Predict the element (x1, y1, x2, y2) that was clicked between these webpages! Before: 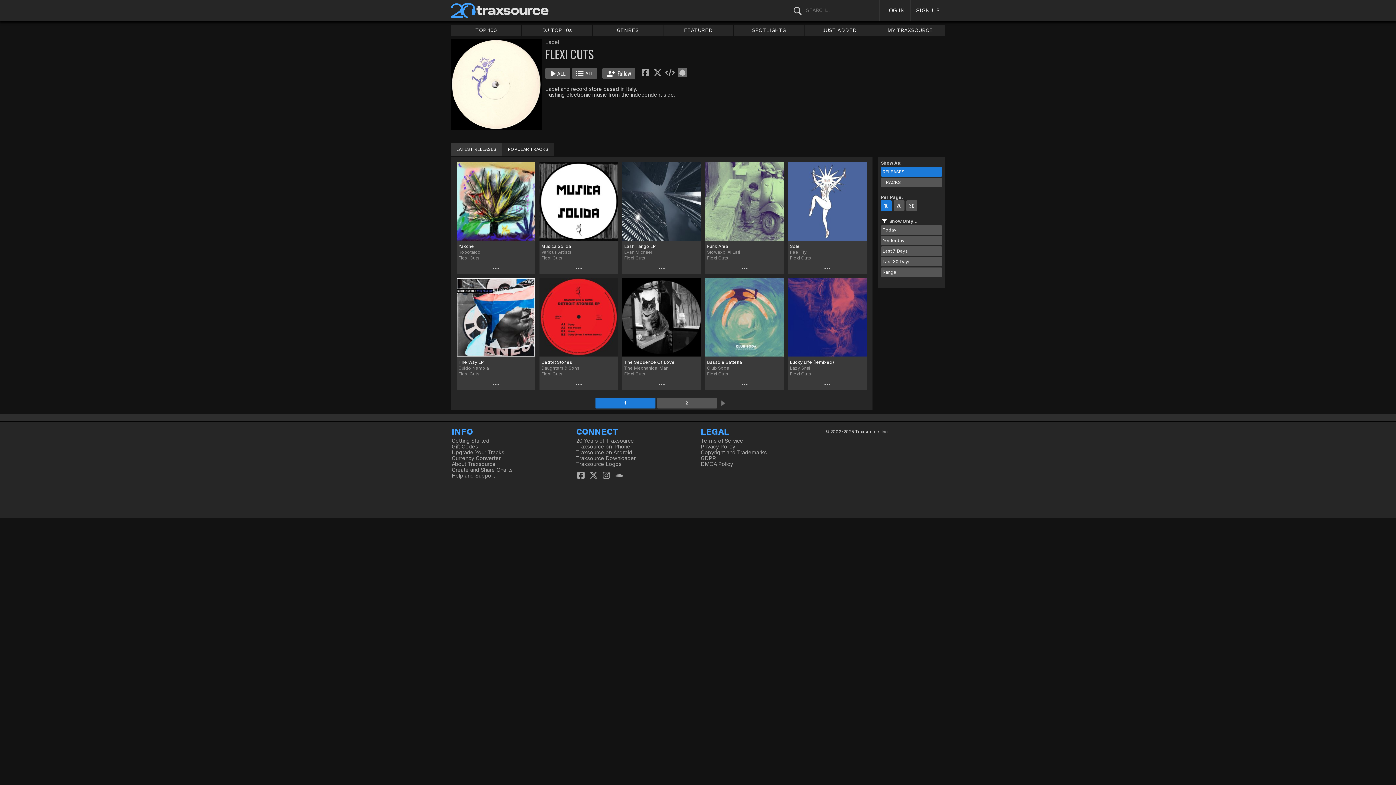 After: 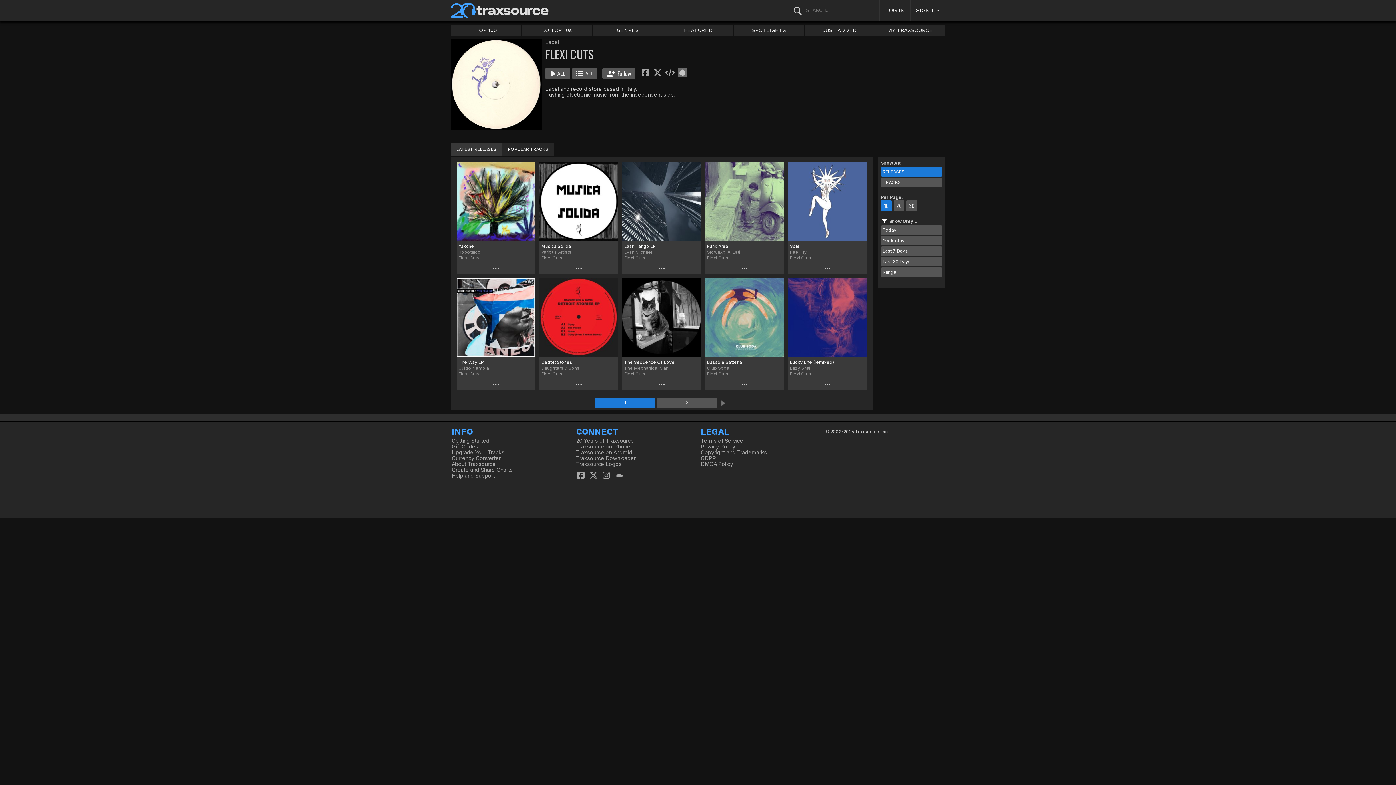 Action: bbox: (881, 200, 892, 211) label: 10